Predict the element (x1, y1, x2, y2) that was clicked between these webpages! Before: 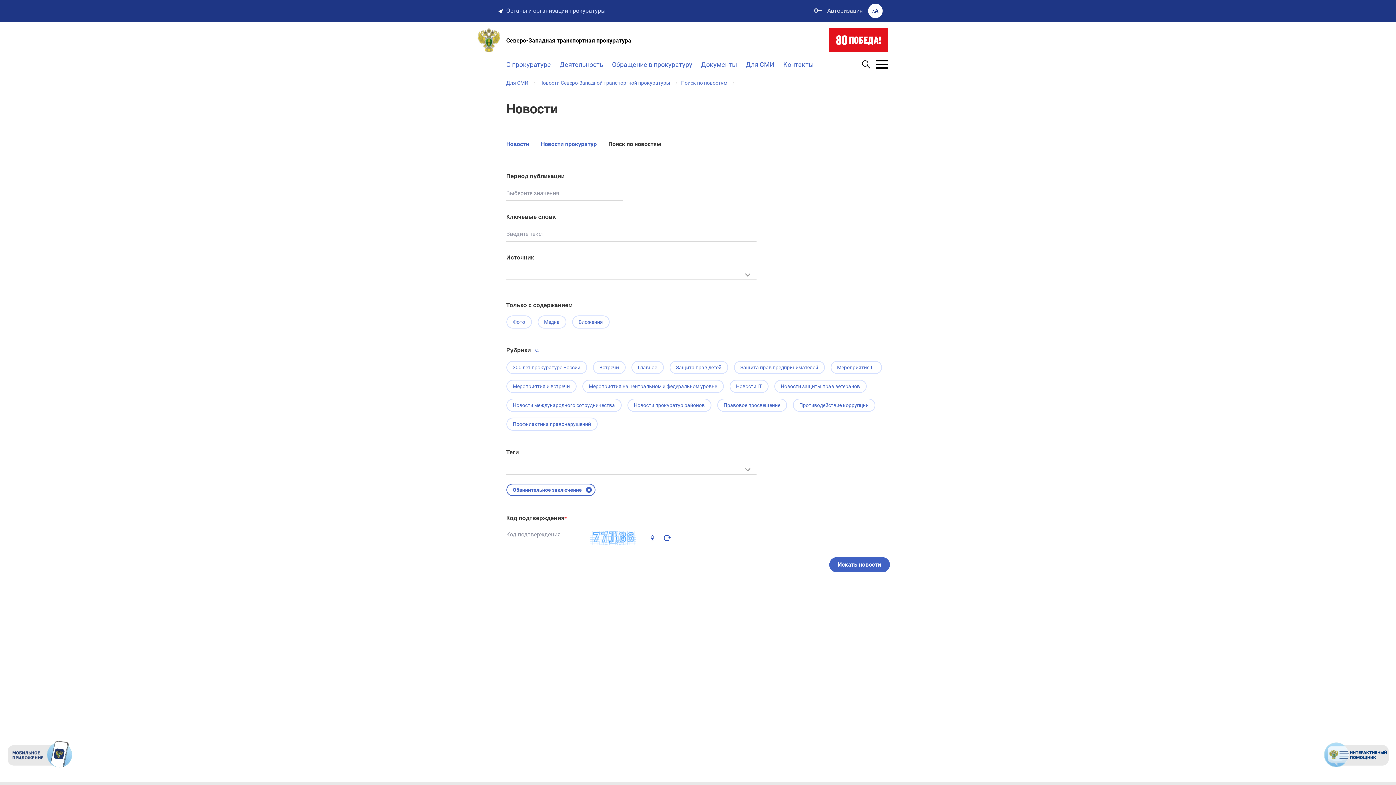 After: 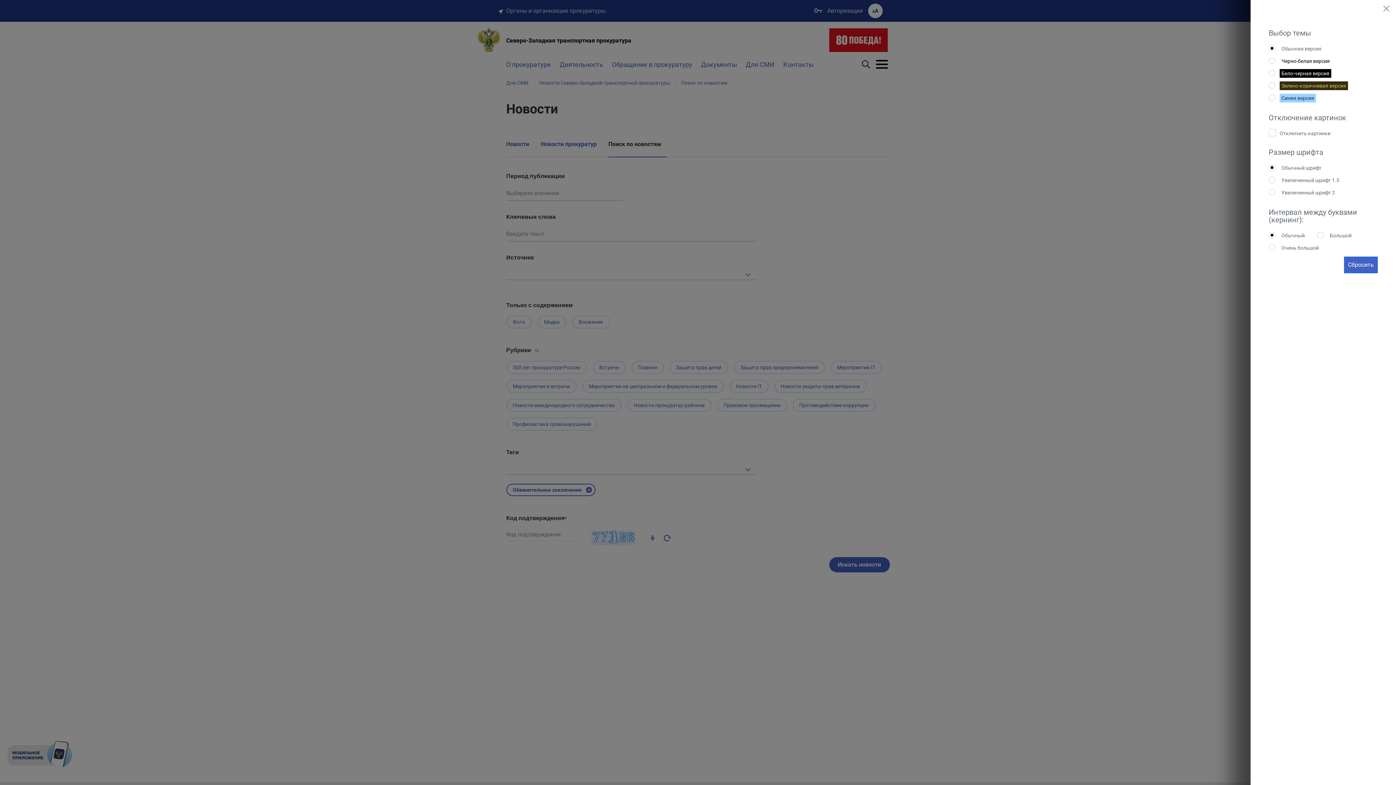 Action: bbox: (867, 3, 887, 18)